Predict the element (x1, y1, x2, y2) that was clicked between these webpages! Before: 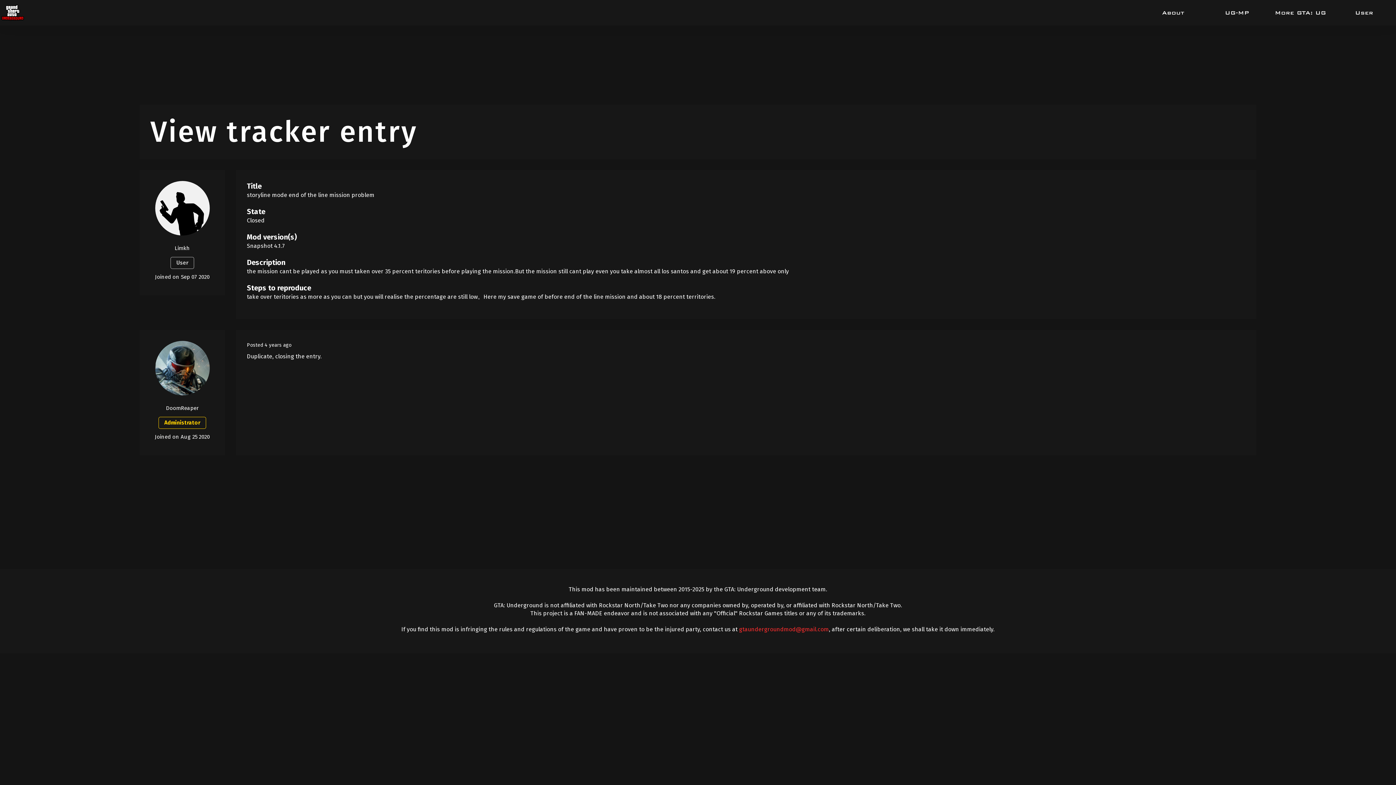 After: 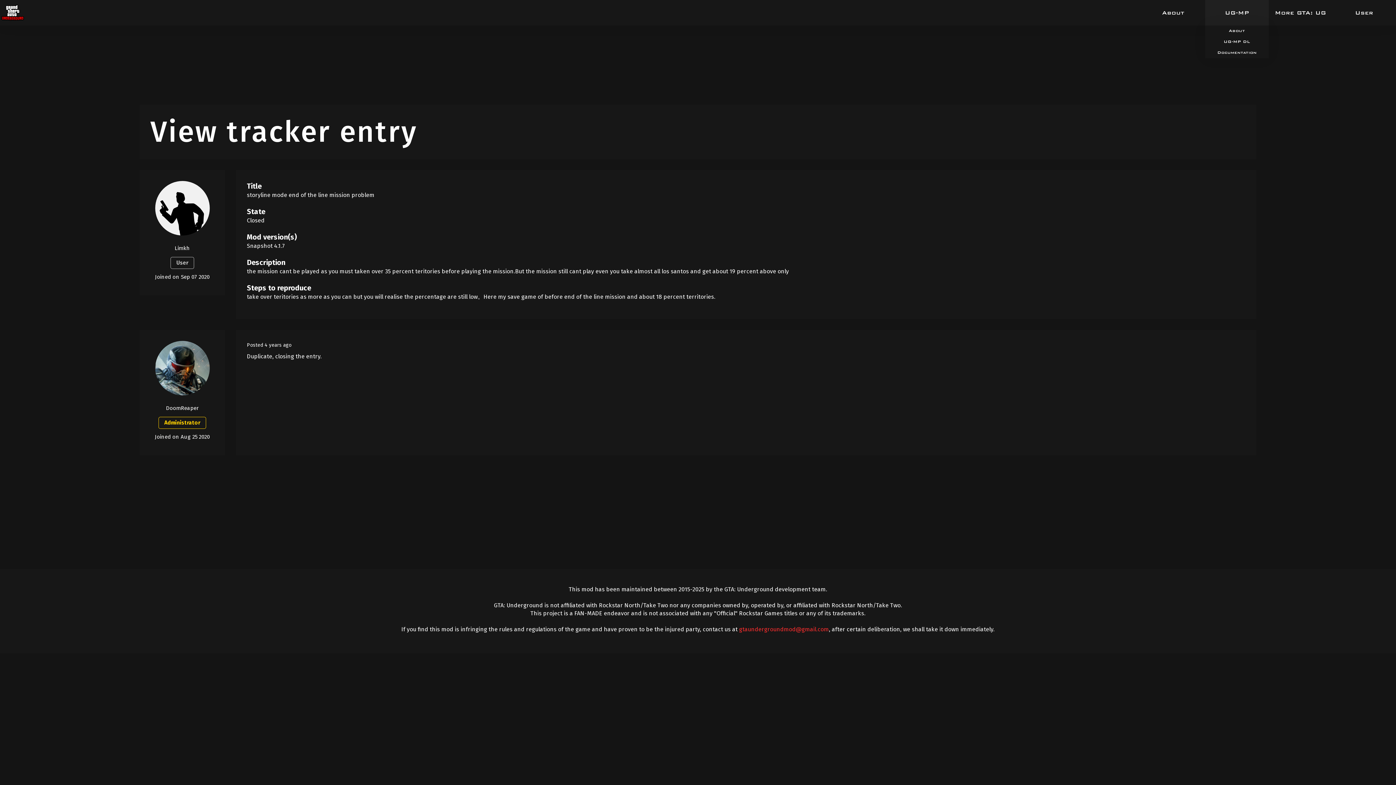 Action: label: UG-MP bbox: (1225, 9, 1249, 16)